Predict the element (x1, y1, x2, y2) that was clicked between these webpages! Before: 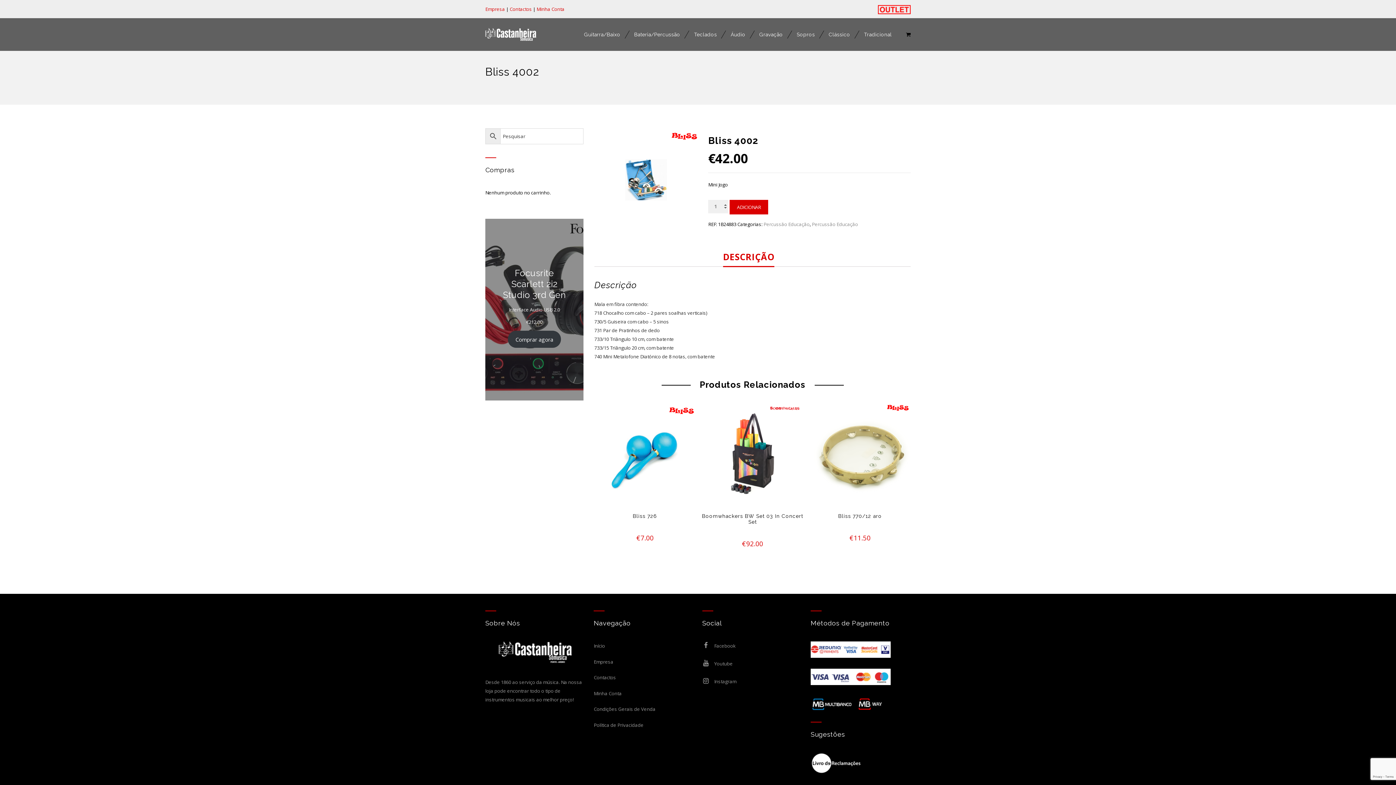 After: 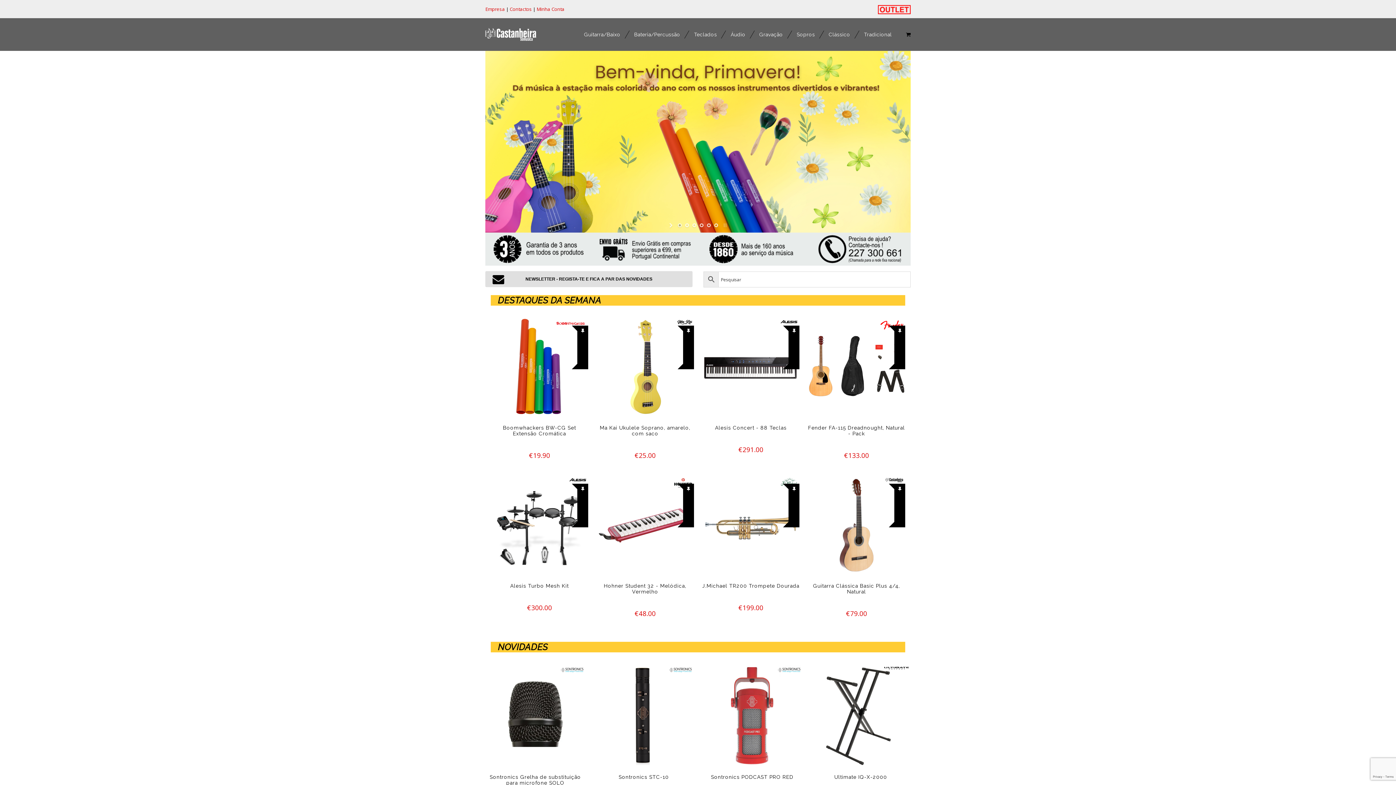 Action: bbox: (485, 18, 536, 50)